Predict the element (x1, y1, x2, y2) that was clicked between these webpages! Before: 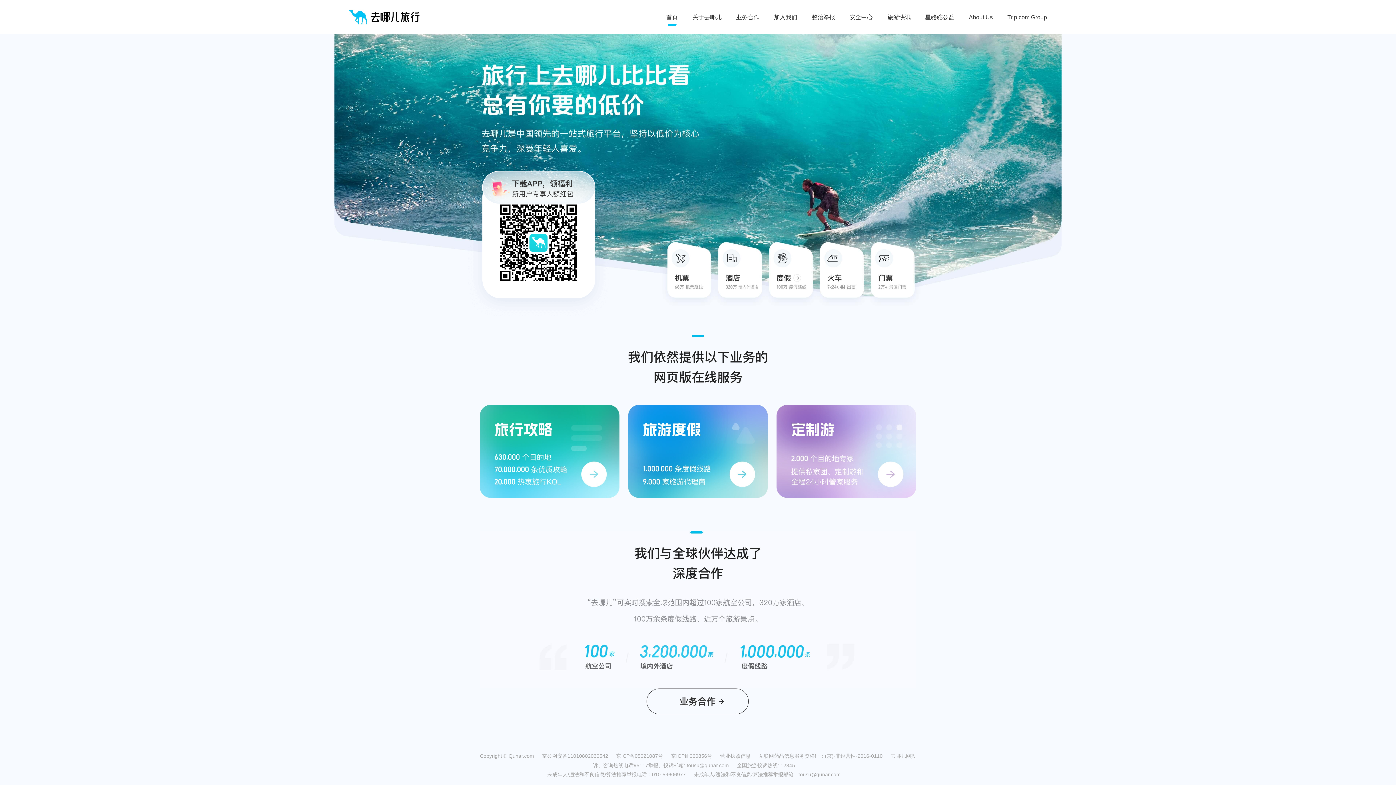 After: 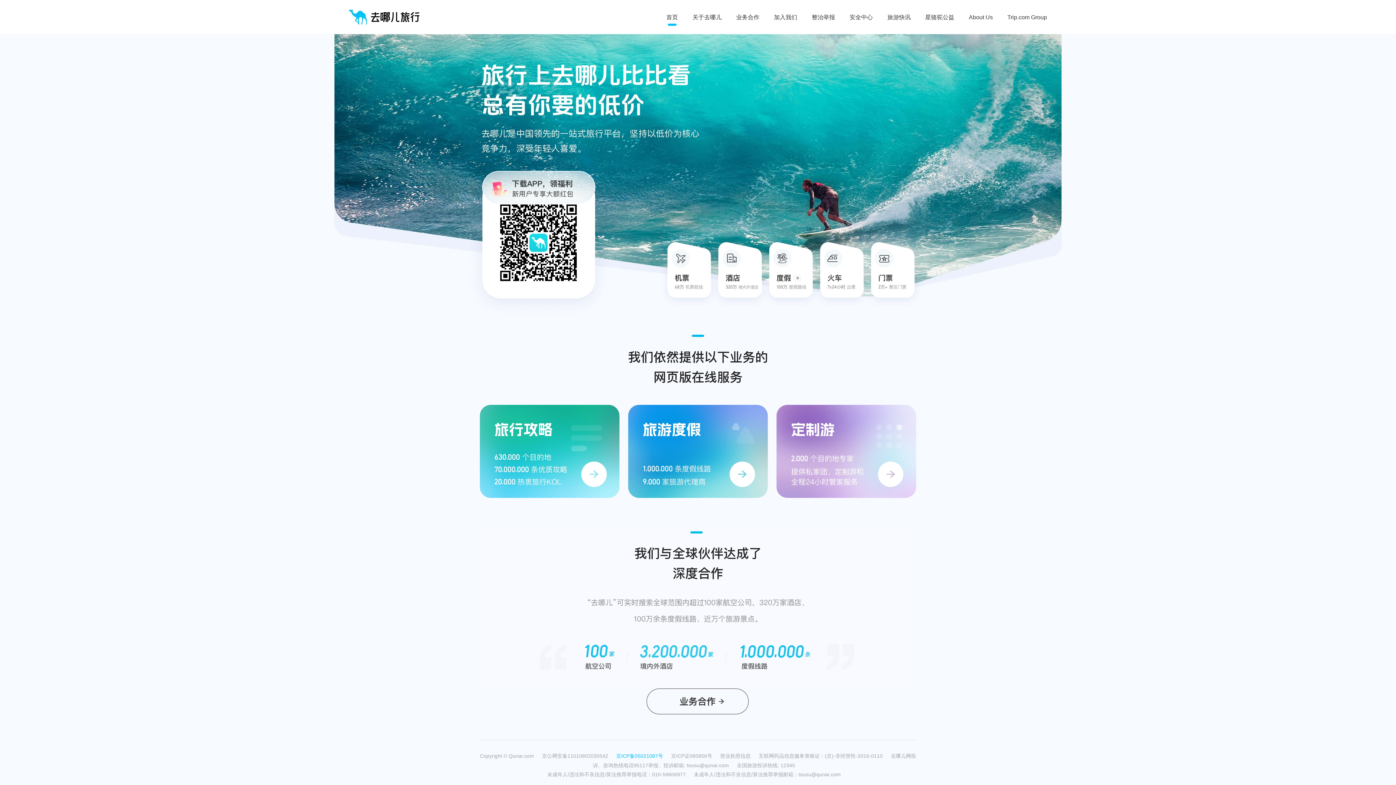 Action: label: 京ICP备05021087号 bbox: (616, 753, 671, 758)